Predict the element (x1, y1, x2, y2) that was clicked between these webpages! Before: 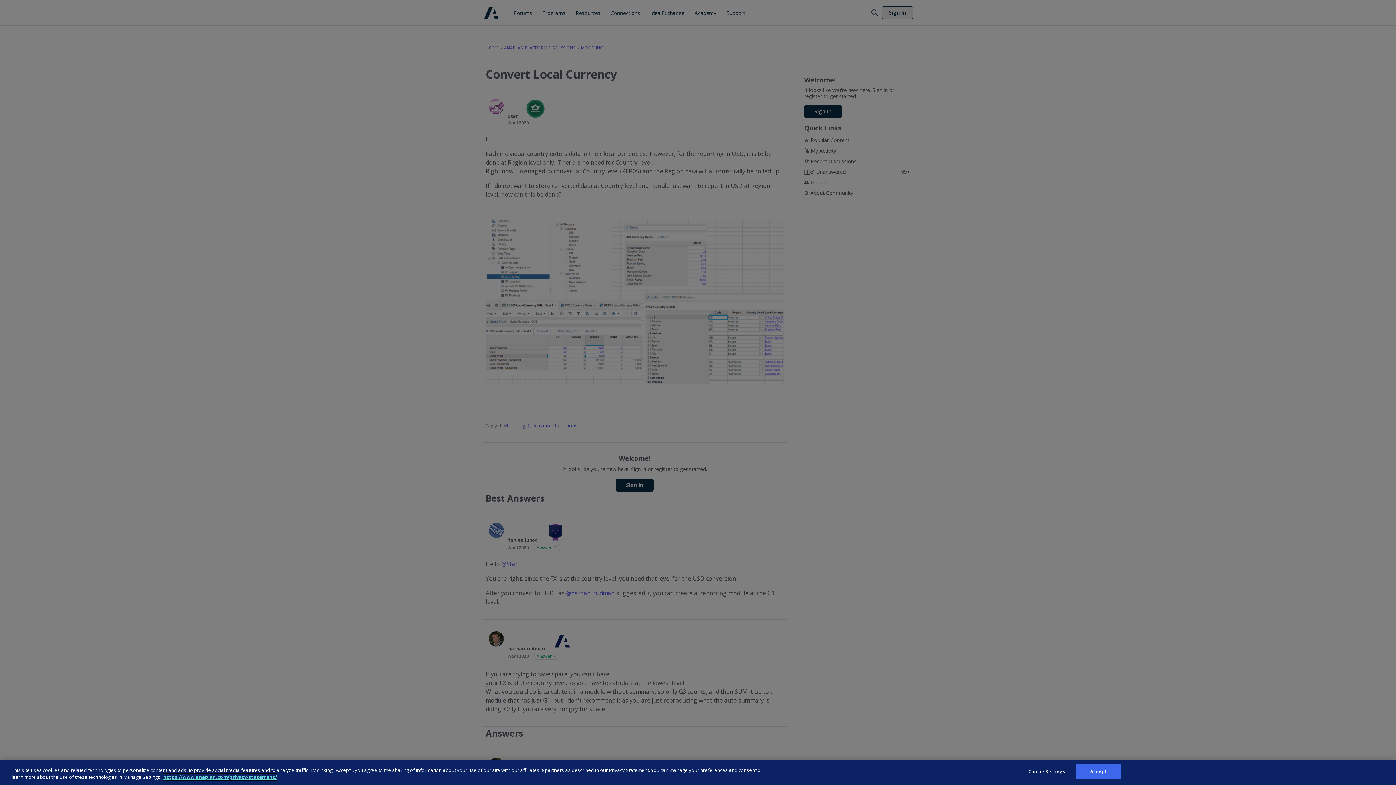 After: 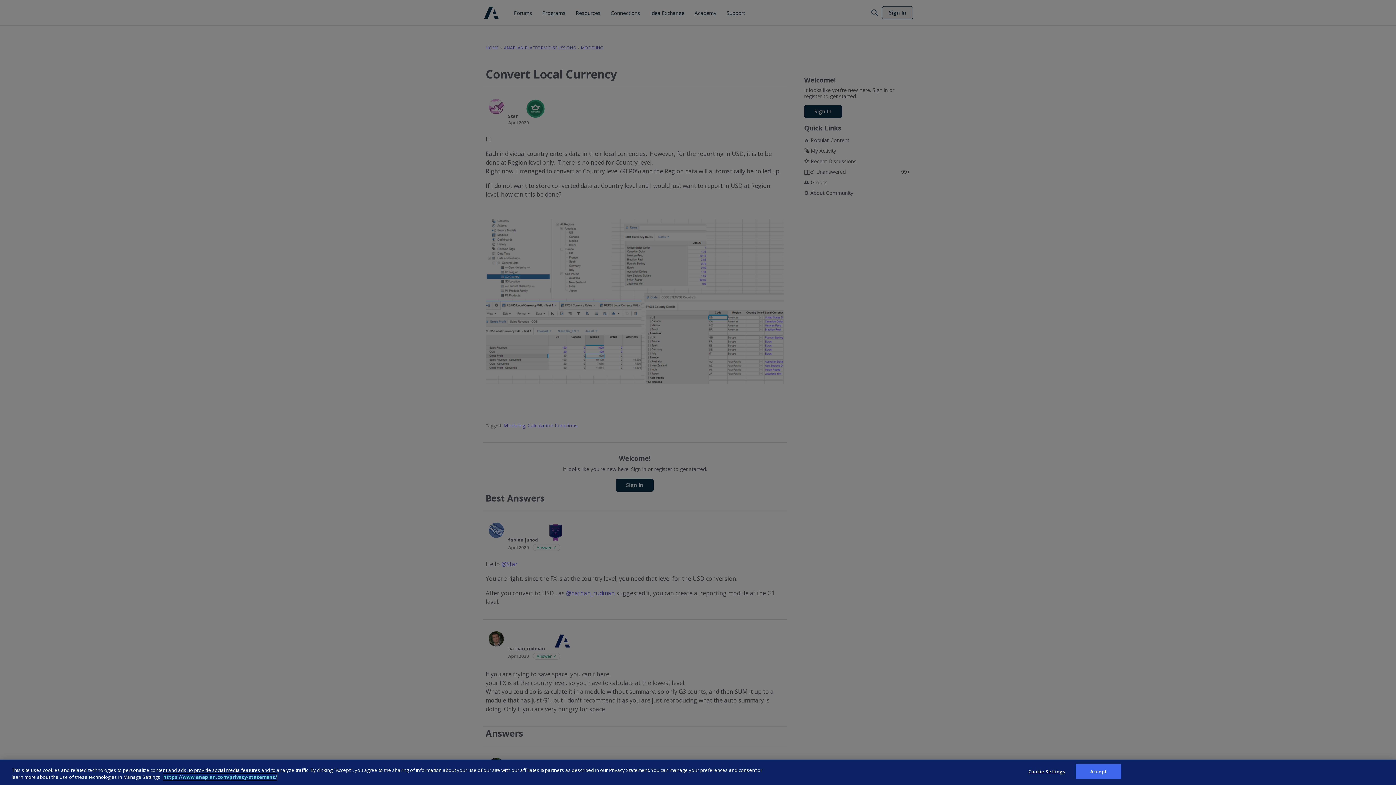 Action: bbox: (163, 774, 277, 780) label: Anaplan Privacy Statement, opens in a new tab